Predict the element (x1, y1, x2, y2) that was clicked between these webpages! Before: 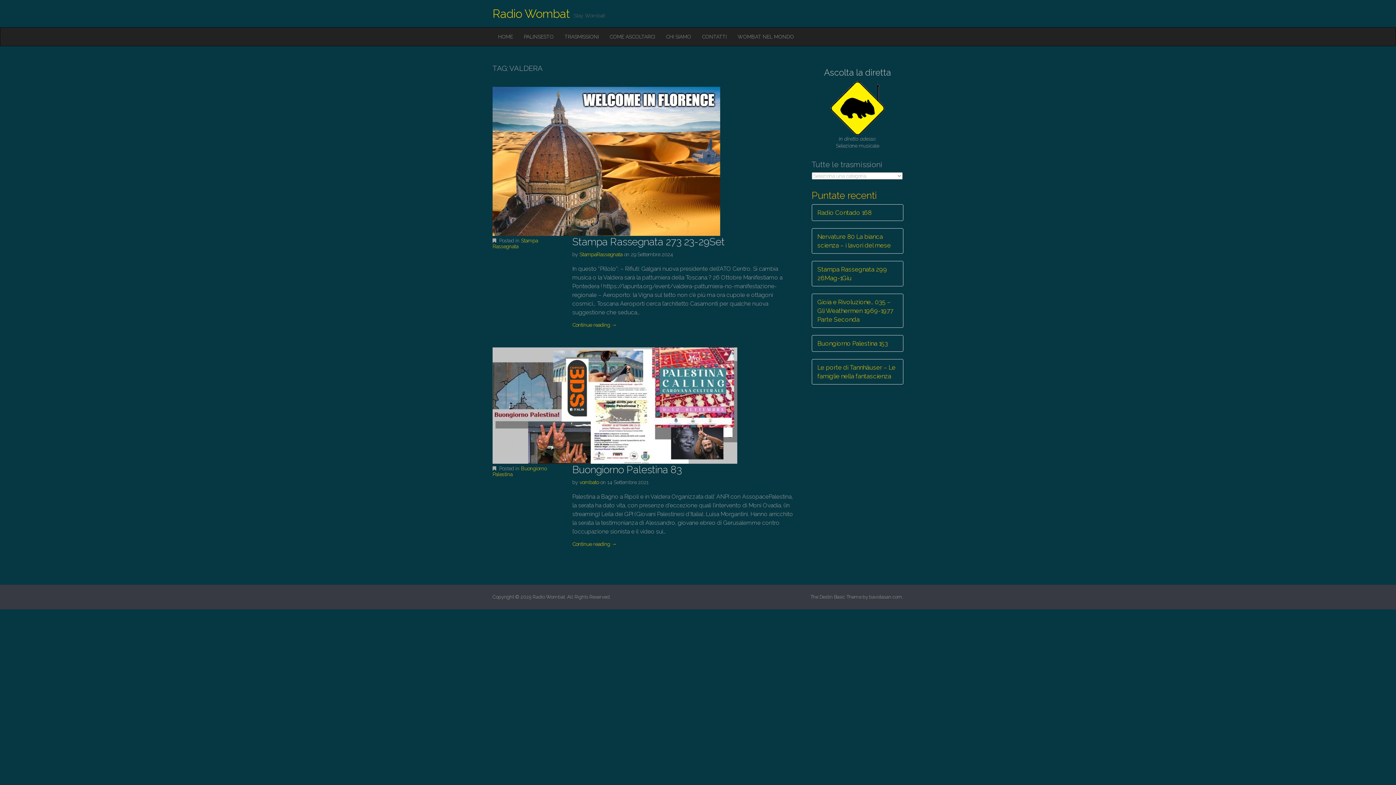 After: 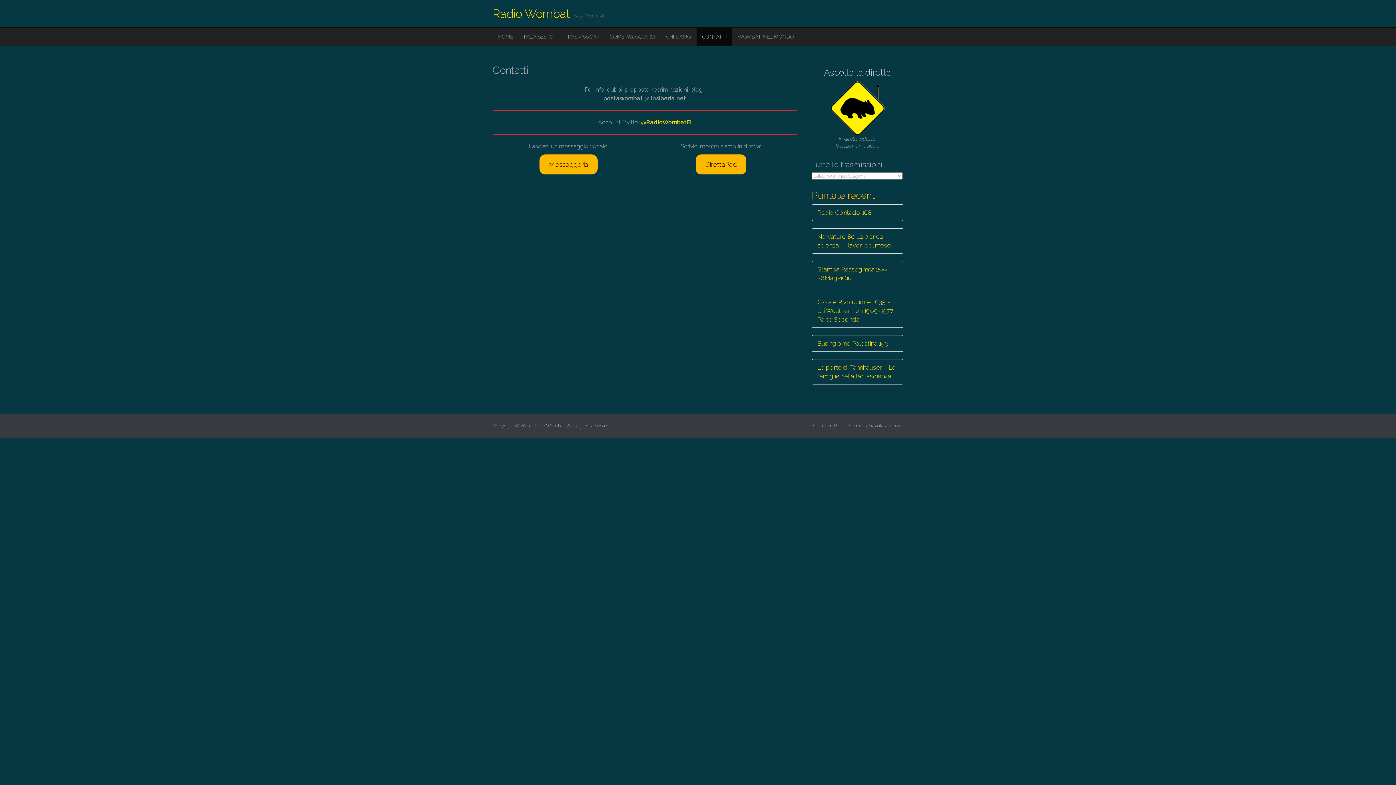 Action: bbox: (696, 27, 732, 45) label: CONTATTI